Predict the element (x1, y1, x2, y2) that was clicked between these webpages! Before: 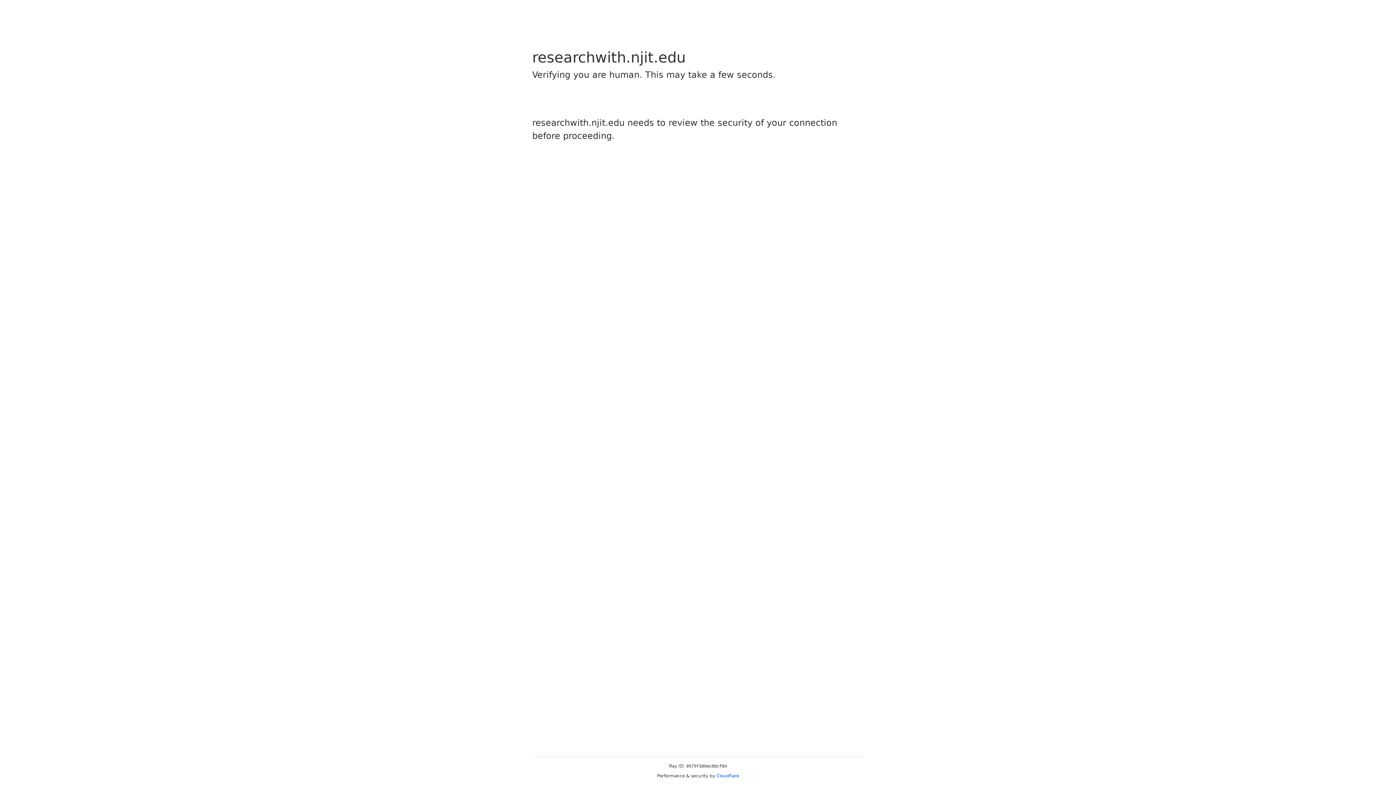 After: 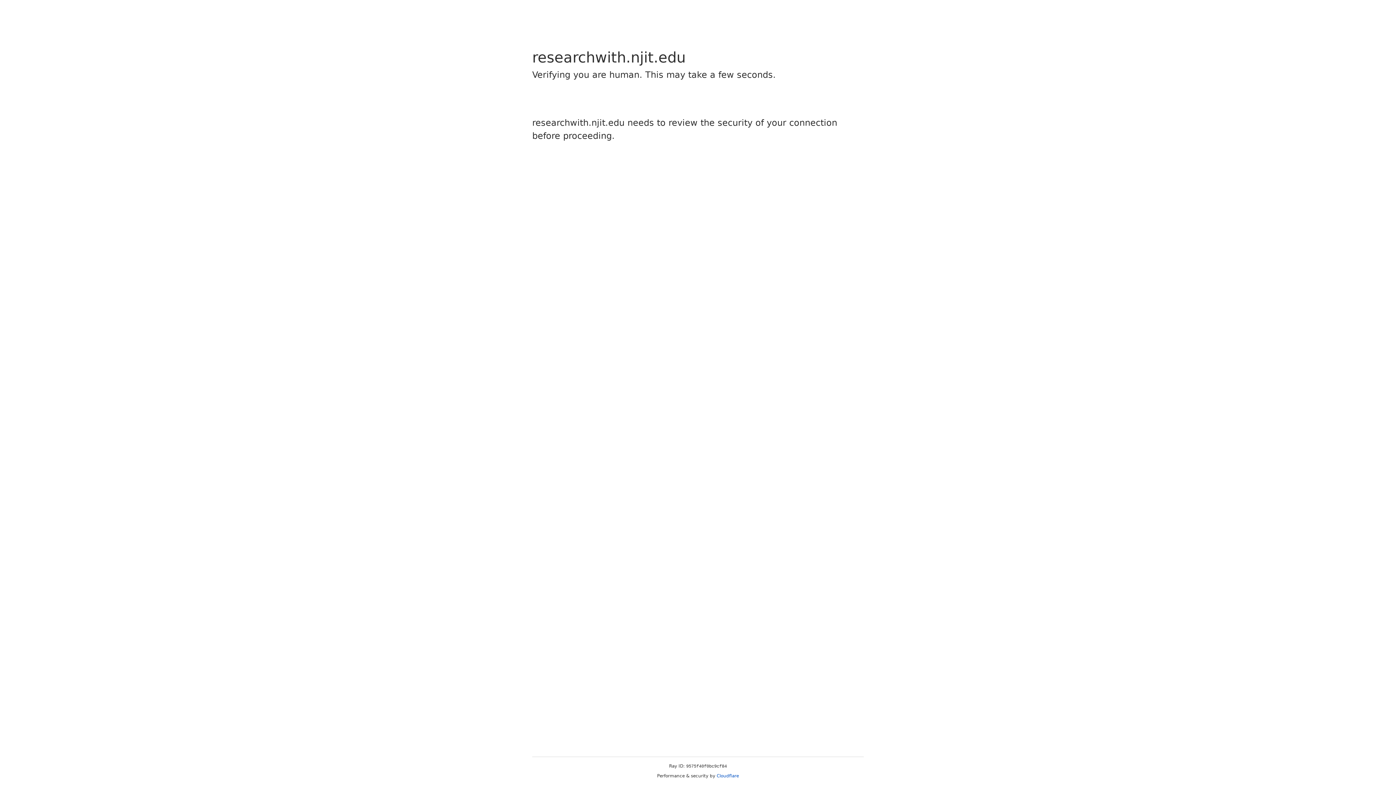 Action: bbox: (716, 773, 739, 778) label: Cloudflare